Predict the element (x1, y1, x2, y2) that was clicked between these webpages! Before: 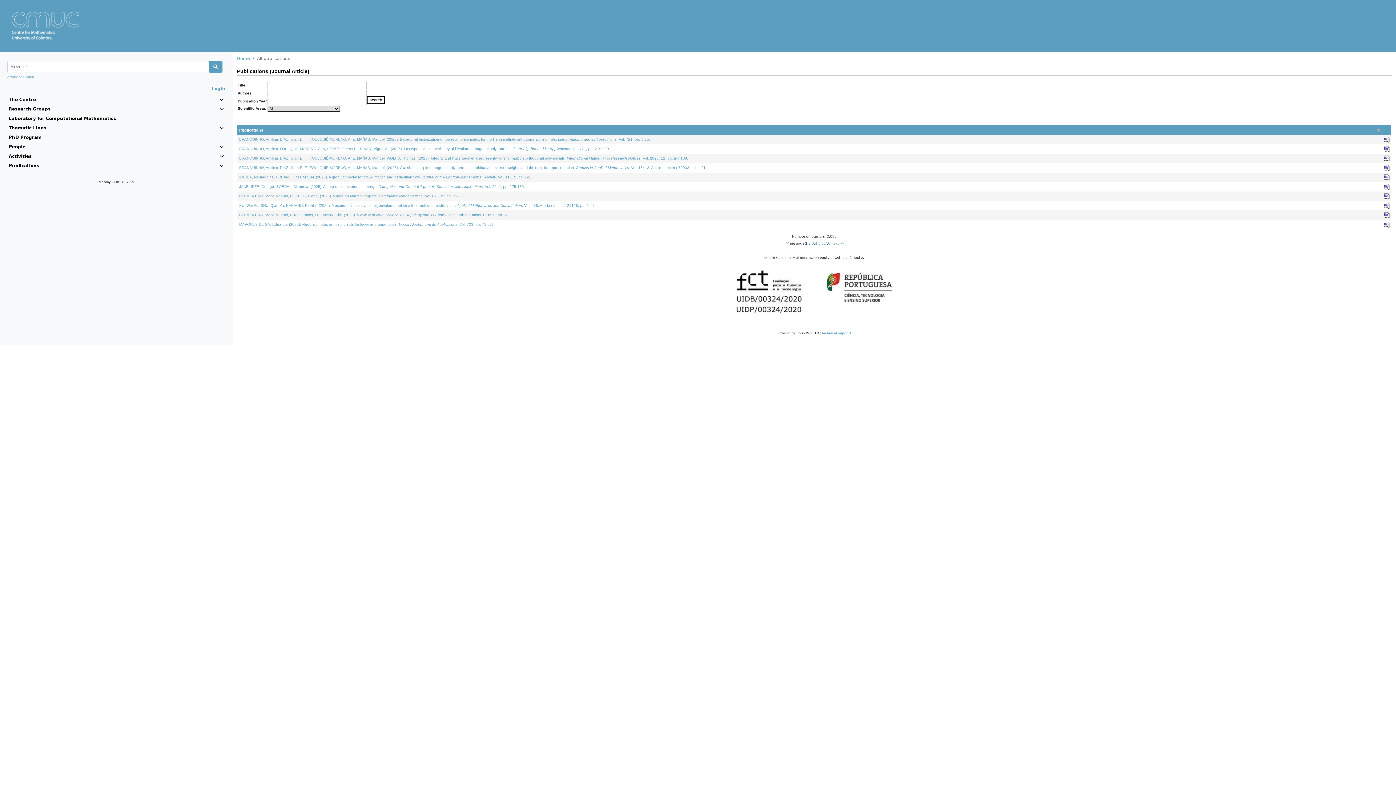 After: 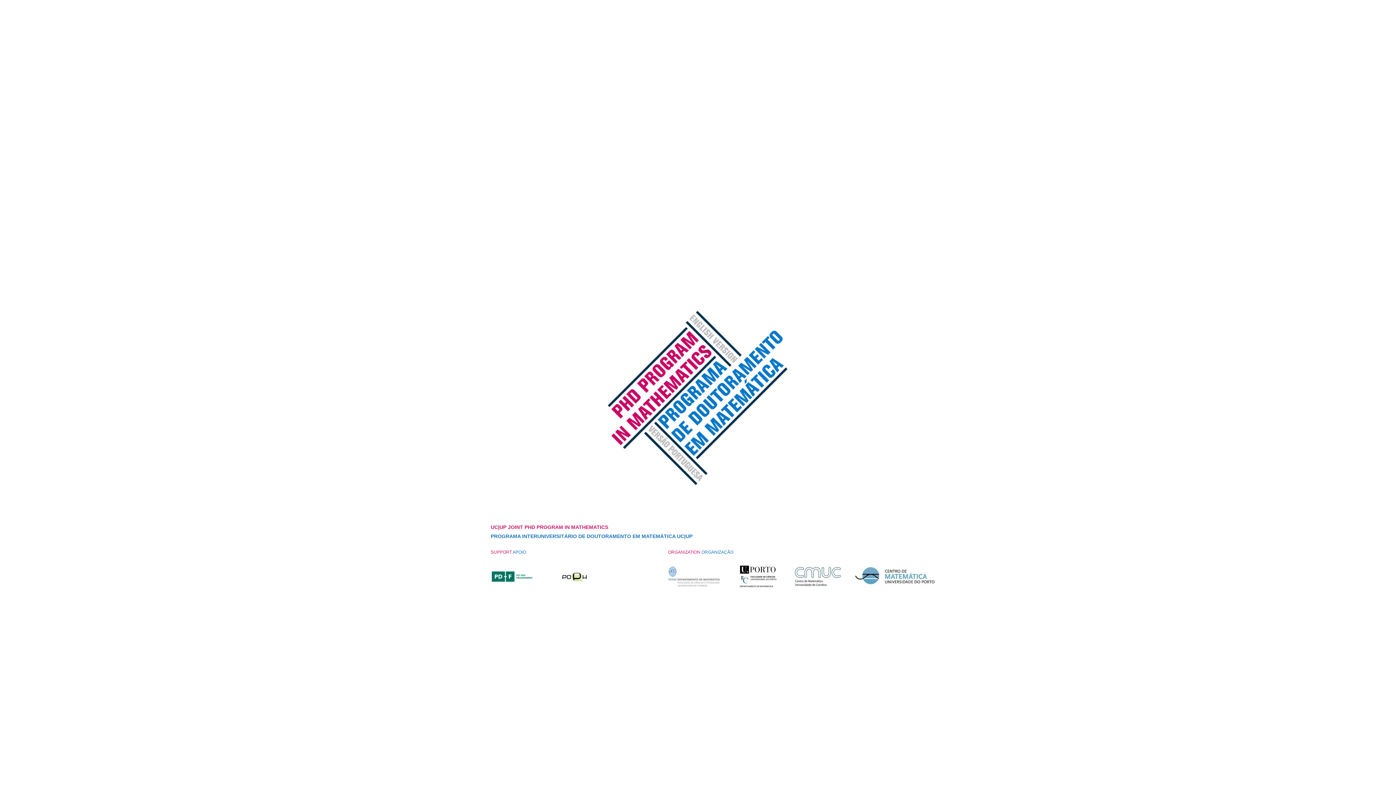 Action: bbox: (8, 134, 223, 140) label: PhD Program